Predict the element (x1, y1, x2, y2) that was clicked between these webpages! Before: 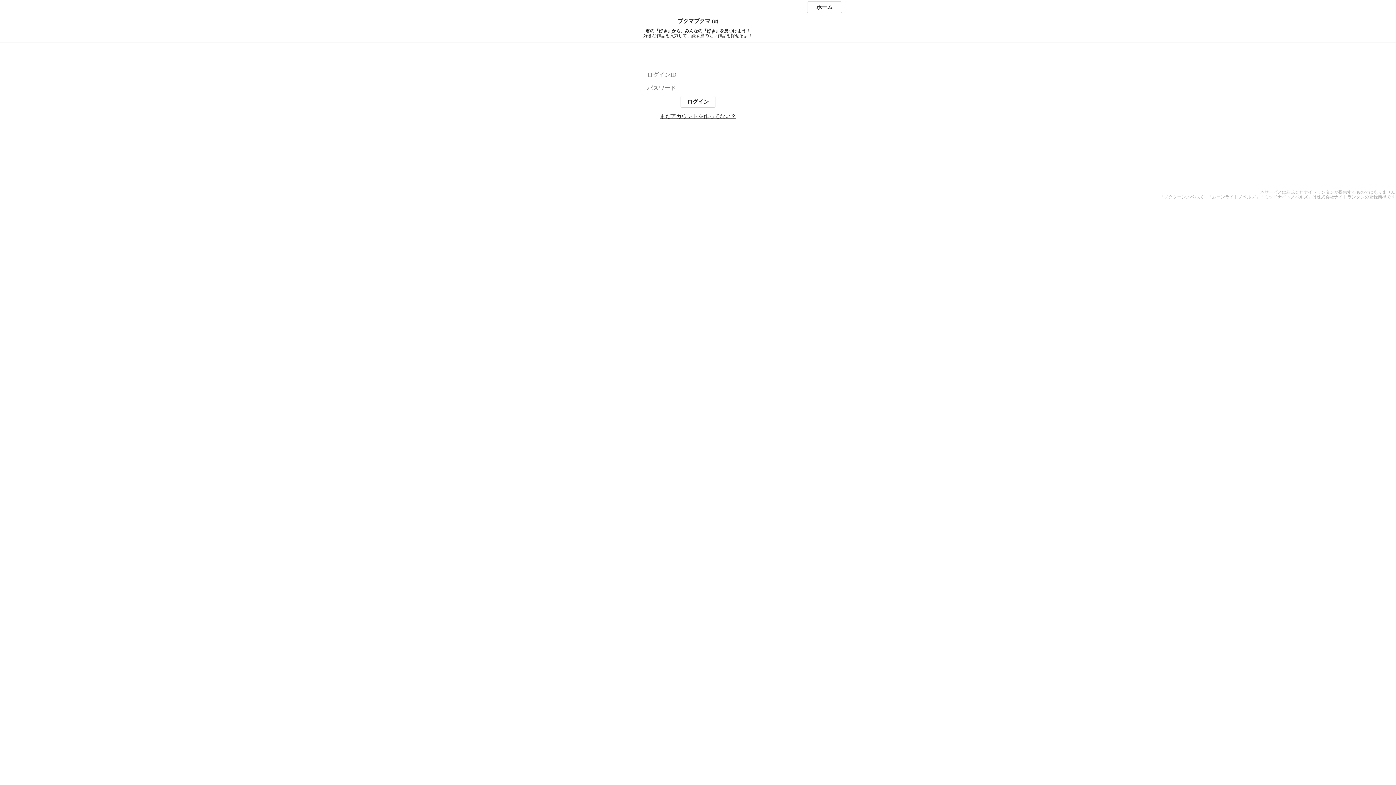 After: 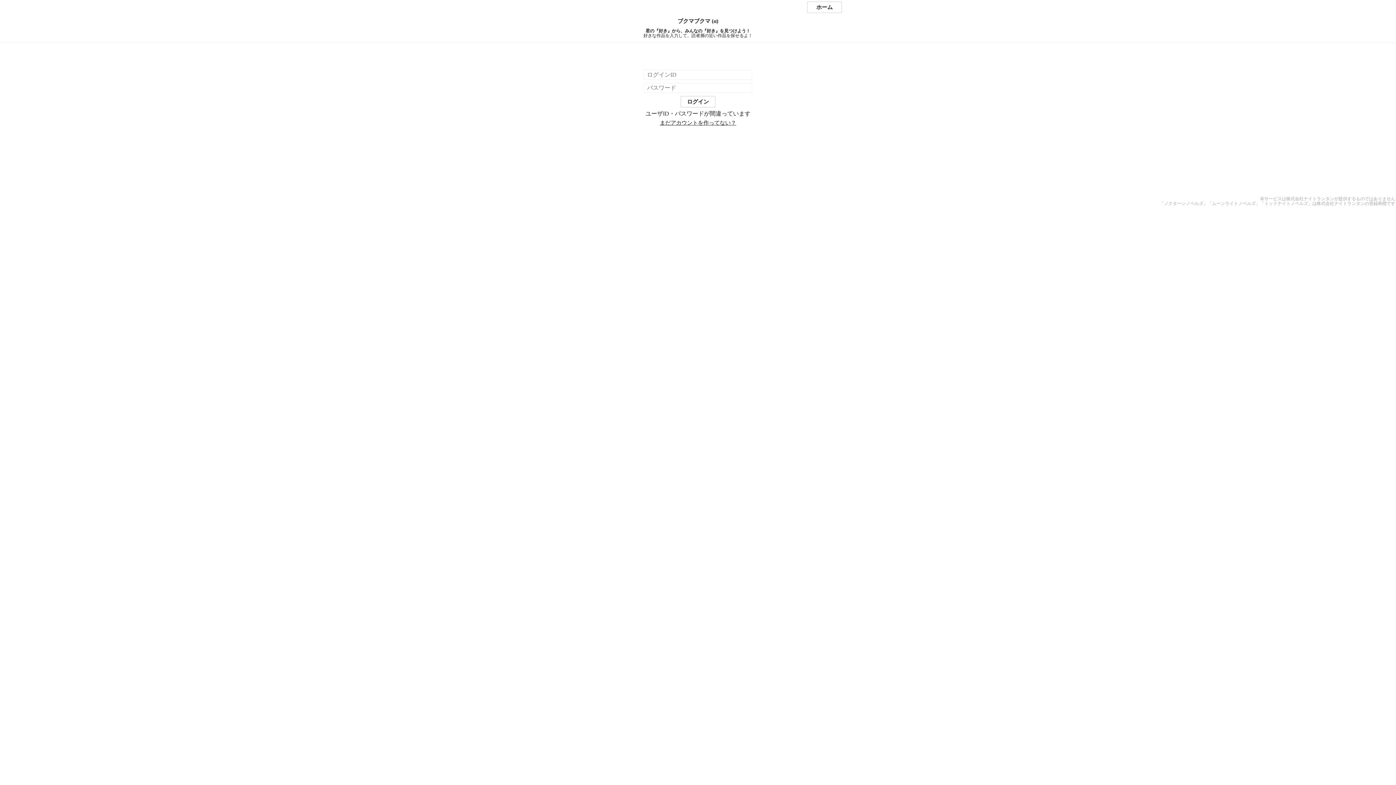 Action: bbox: (680, 96, 715, 107) label: ログイン